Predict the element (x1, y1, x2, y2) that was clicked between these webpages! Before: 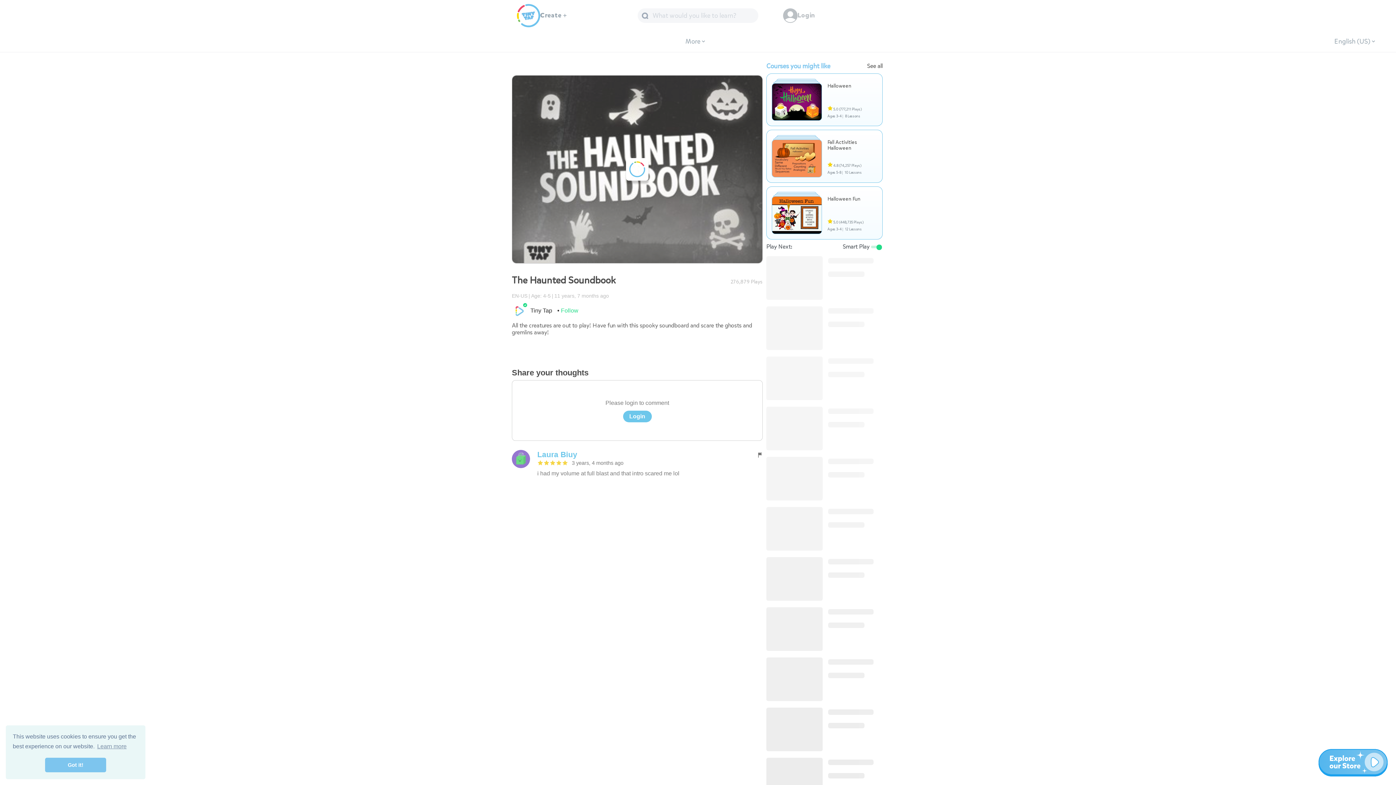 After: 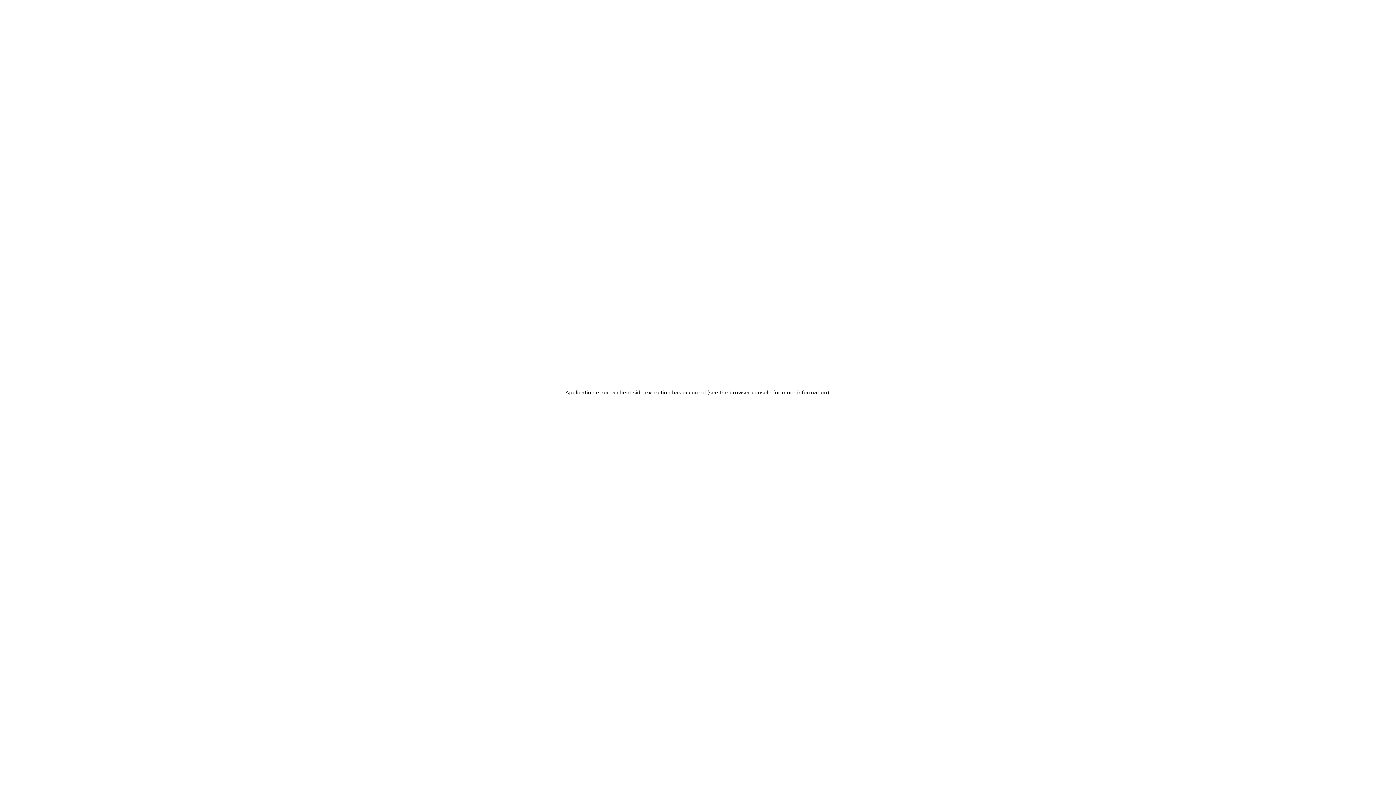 Action: bbox: (867, 62, 882, 69) label: See all